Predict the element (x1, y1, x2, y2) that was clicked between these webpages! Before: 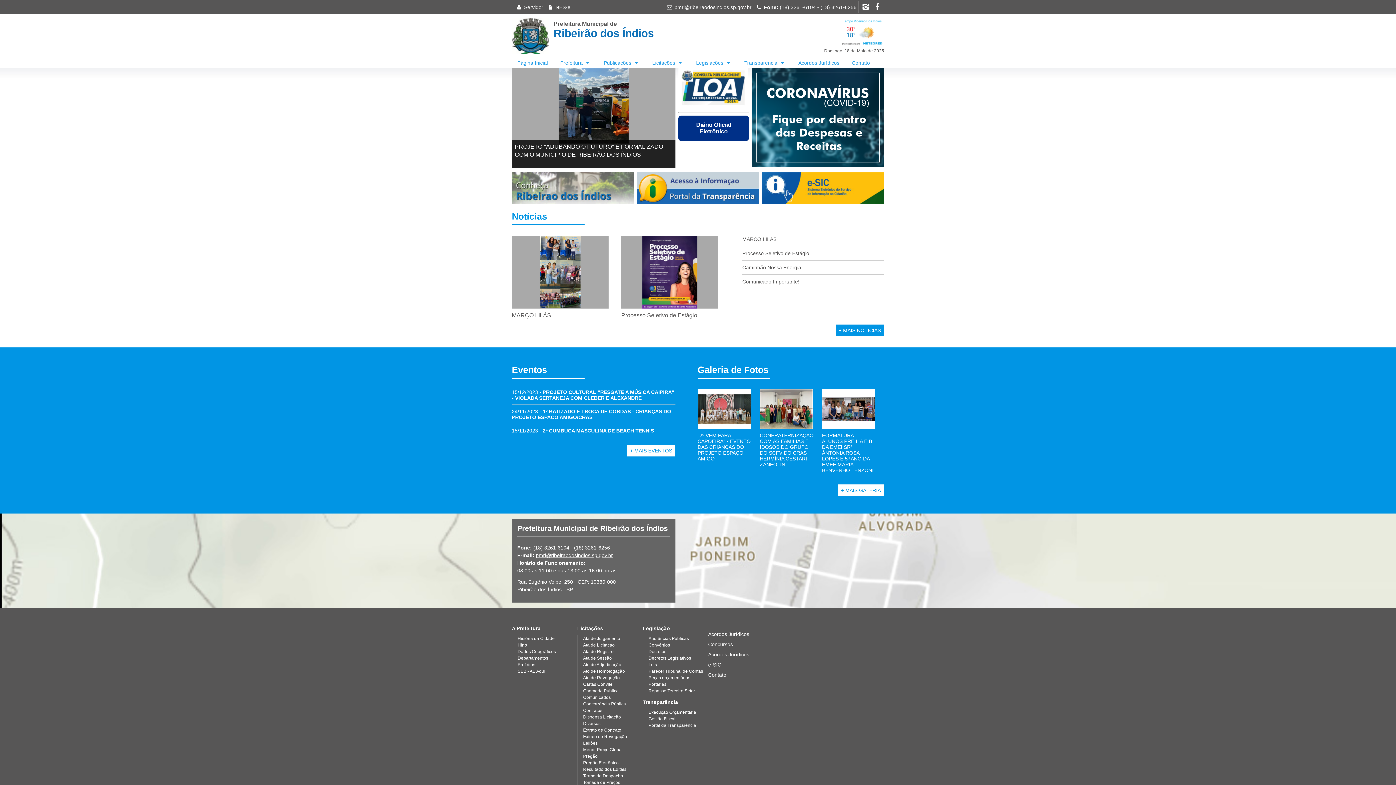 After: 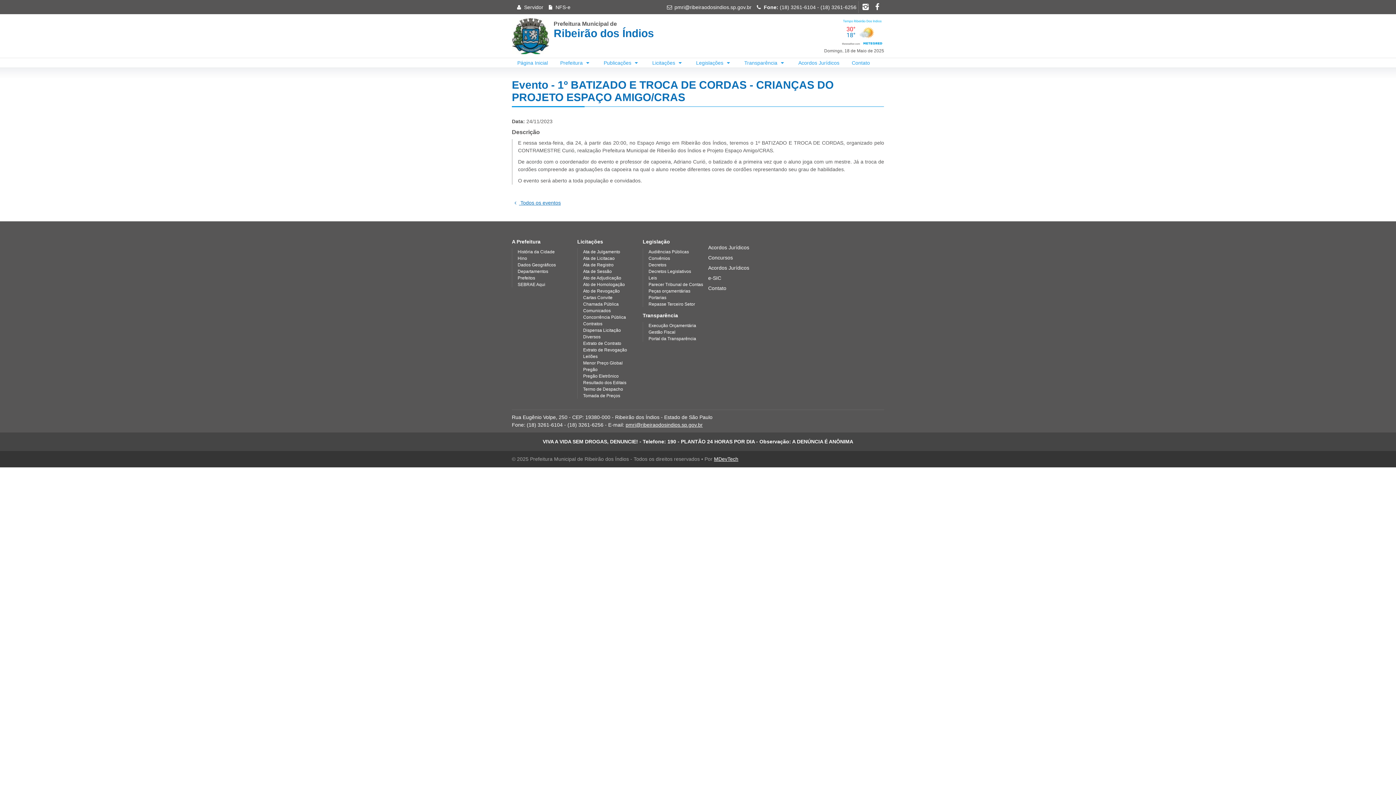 Action: label: 24/11/2023 - 1º BATIZADO E TROCA DE CORDAS - CRIANÇAS DO PROJETO ESPAÇO AMIGO/CRAS bbox: (512, 408, 671, 420)